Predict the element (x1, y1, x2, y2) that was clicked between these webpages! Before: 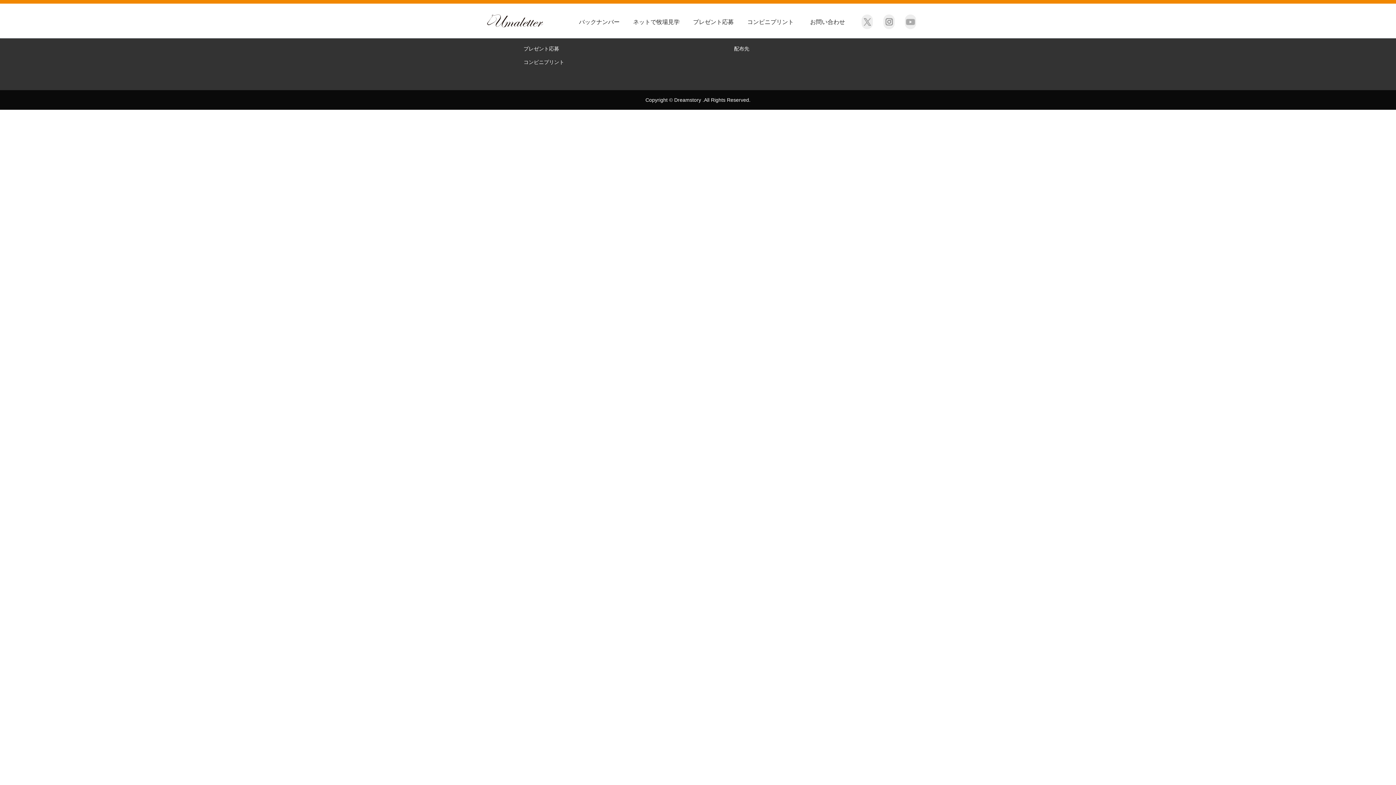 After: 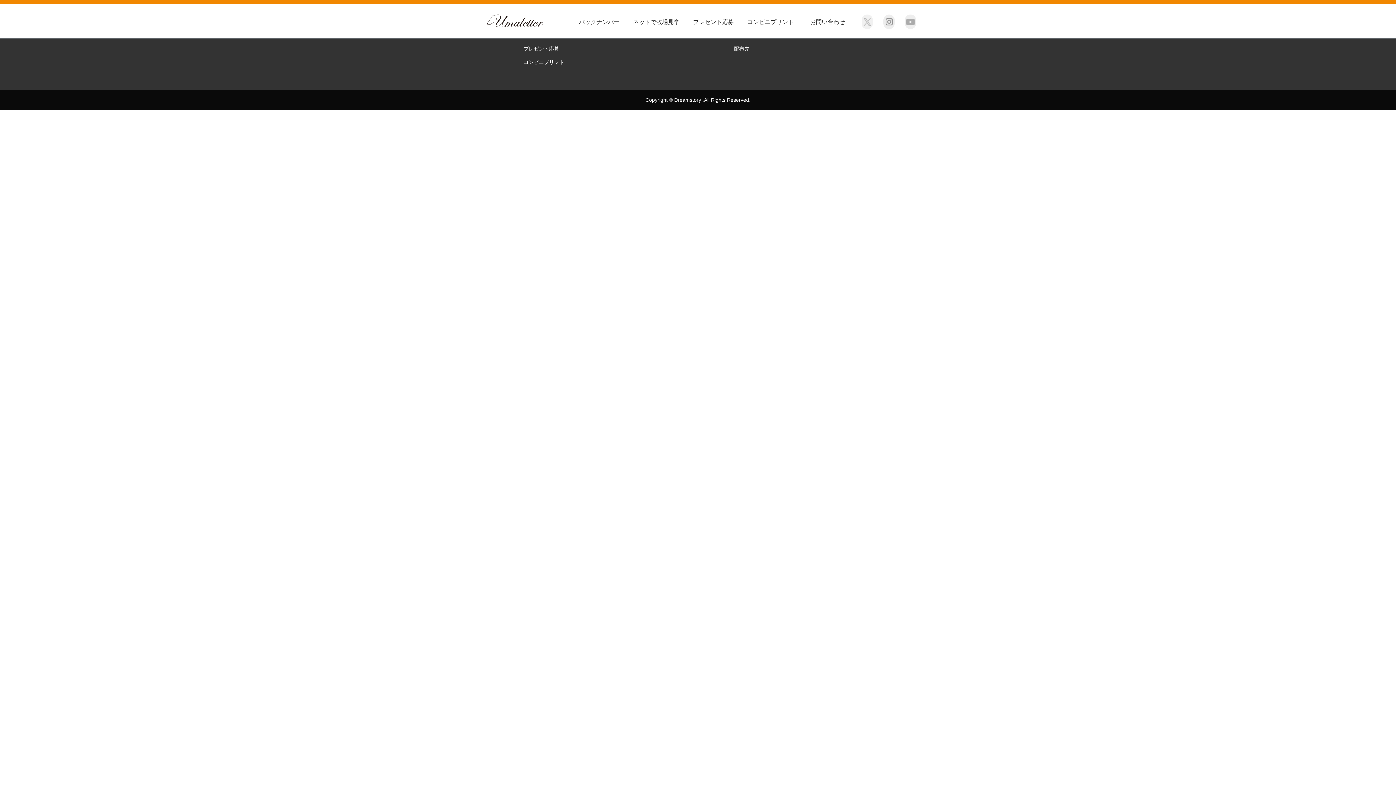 Action: bbox: (861, 14, 873, 29)